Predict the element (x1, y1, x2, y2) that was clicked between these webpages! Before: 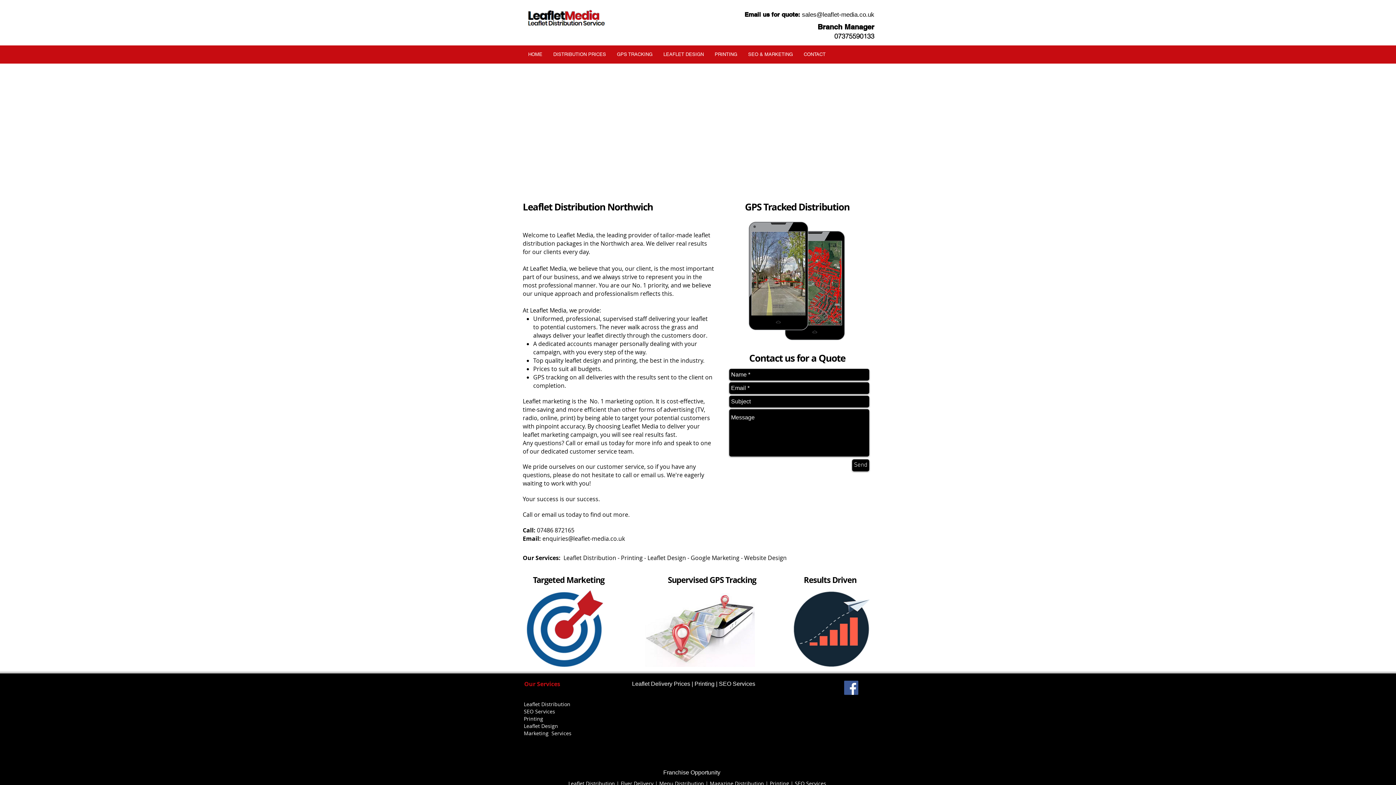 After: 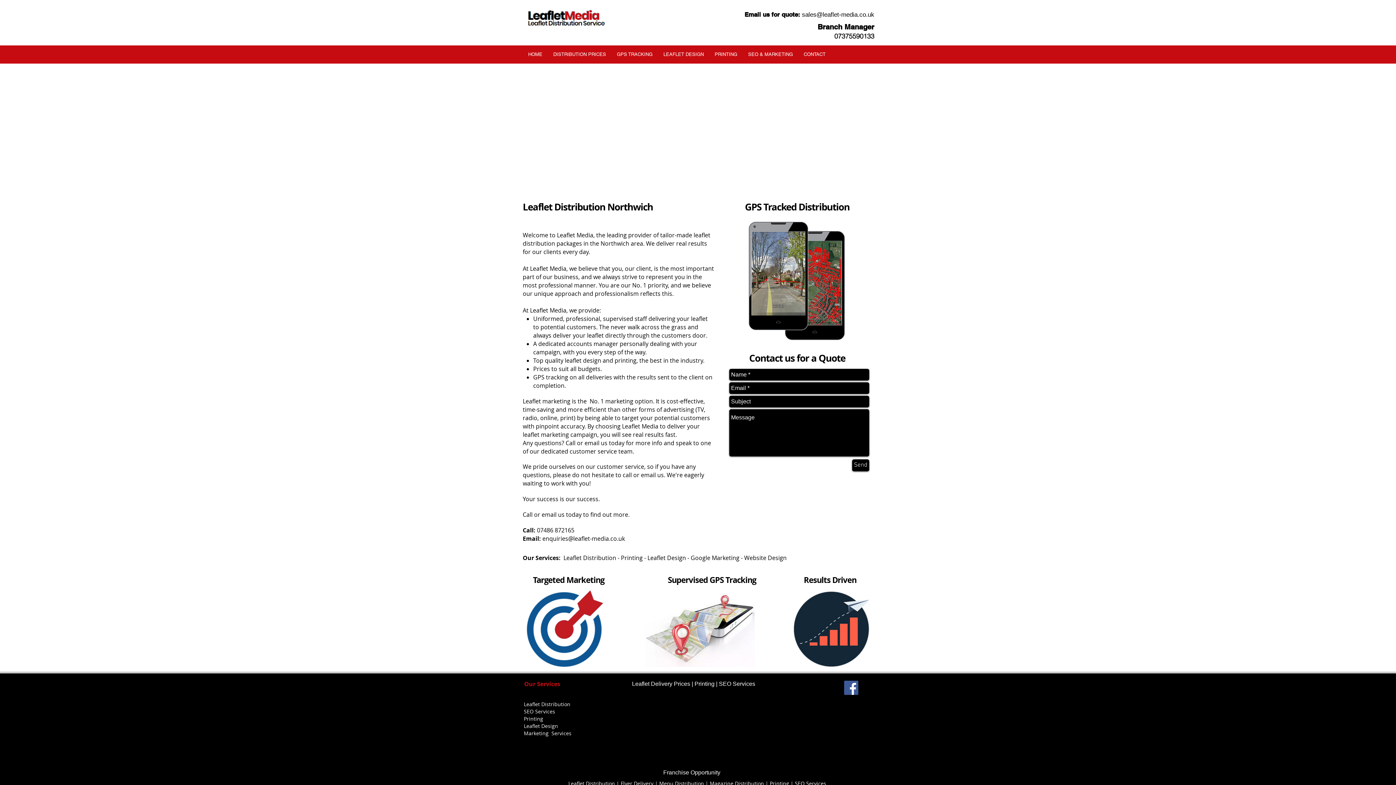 Action: bbox: (852, 459, 869, 471) label: Send